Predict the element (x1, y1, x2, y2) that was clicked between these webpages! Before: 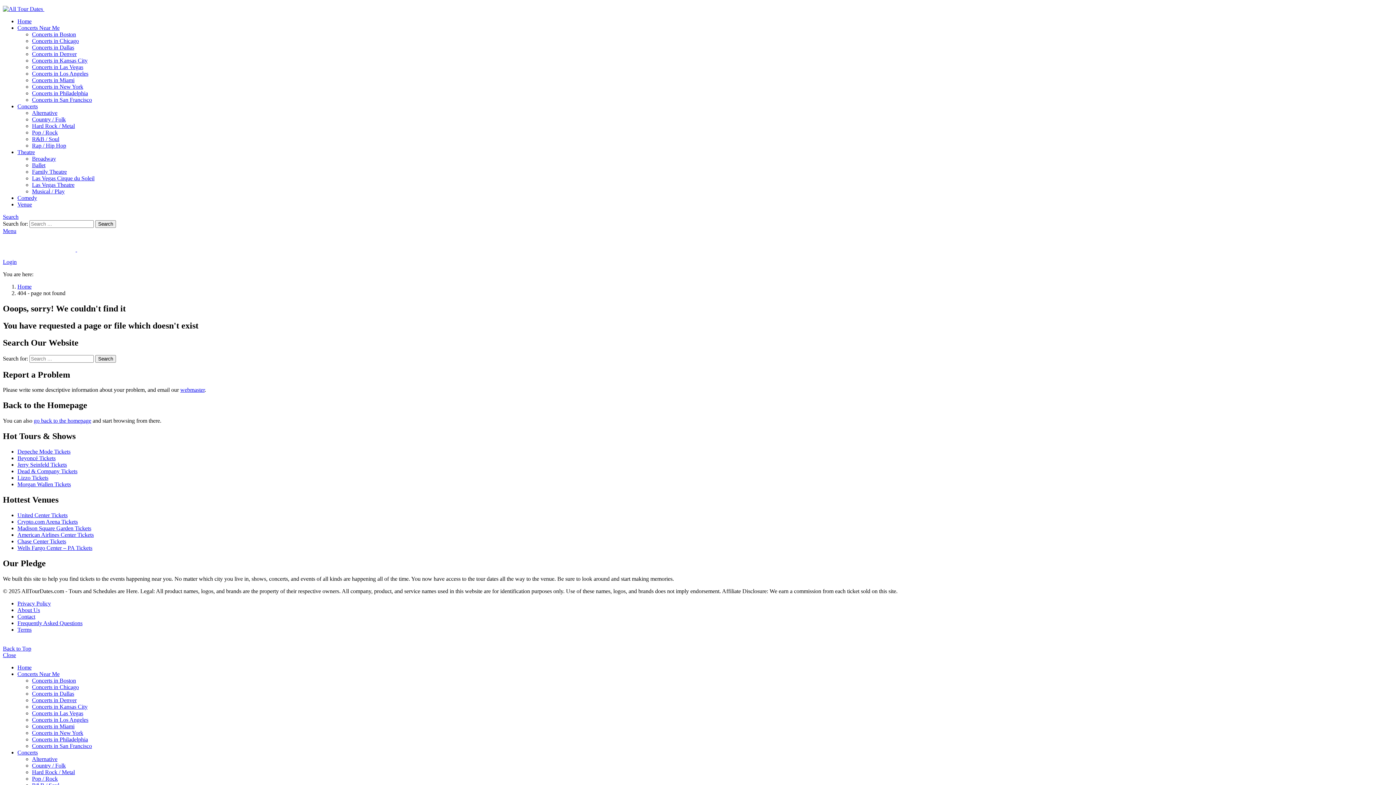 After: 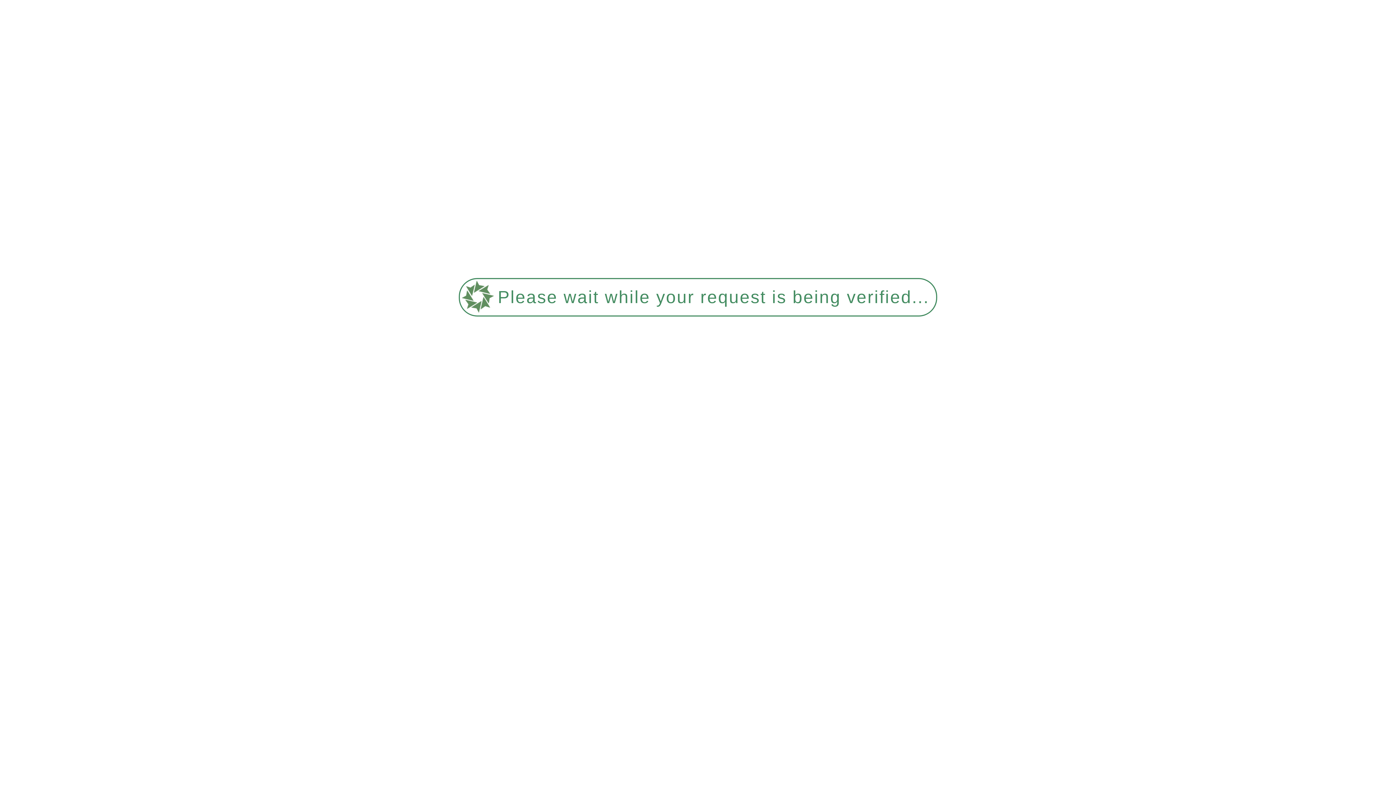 Action: bbox: (2, 246, 149, 252) label:  